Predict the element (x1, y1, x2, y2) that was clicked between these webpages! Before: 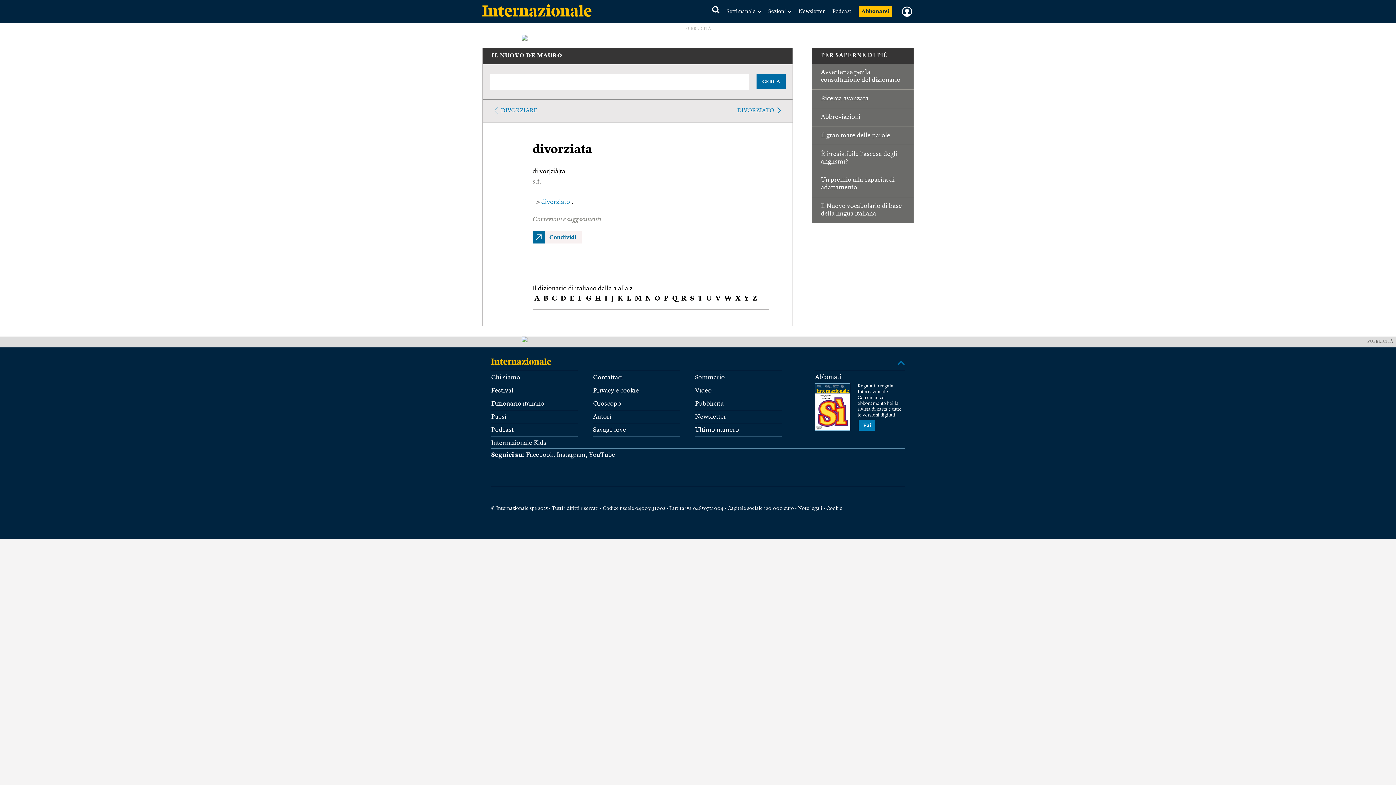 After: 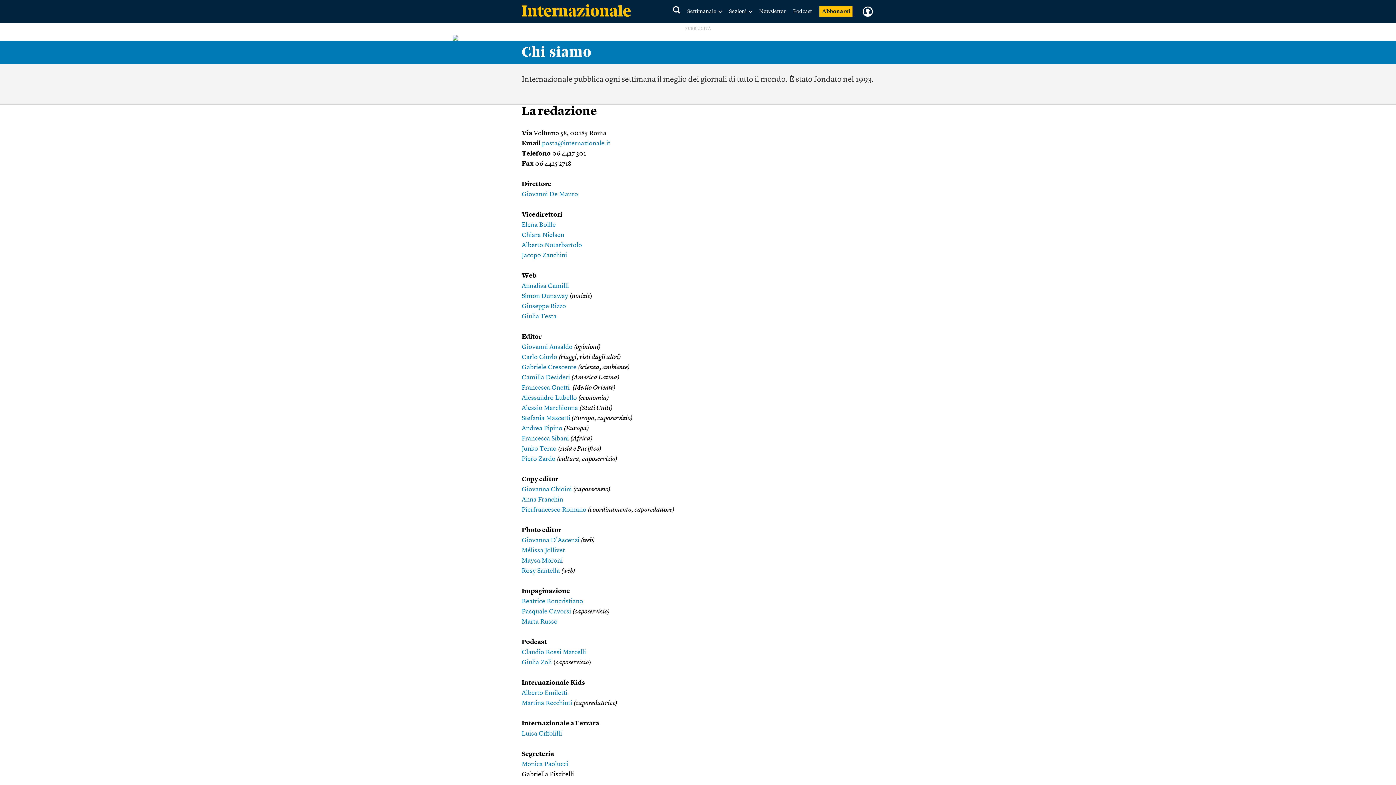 Action: label: Chi siamo bbox: (491, 374, 520, 381)